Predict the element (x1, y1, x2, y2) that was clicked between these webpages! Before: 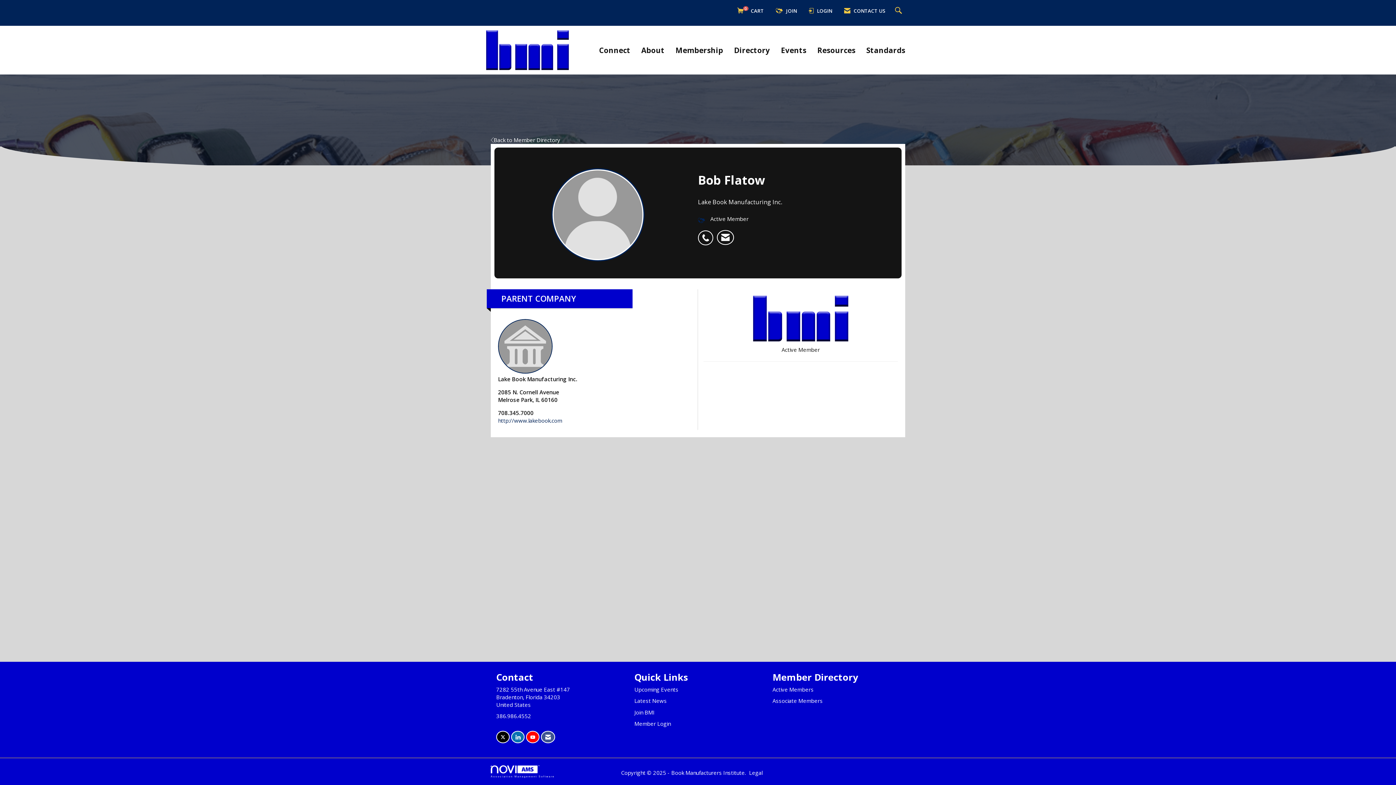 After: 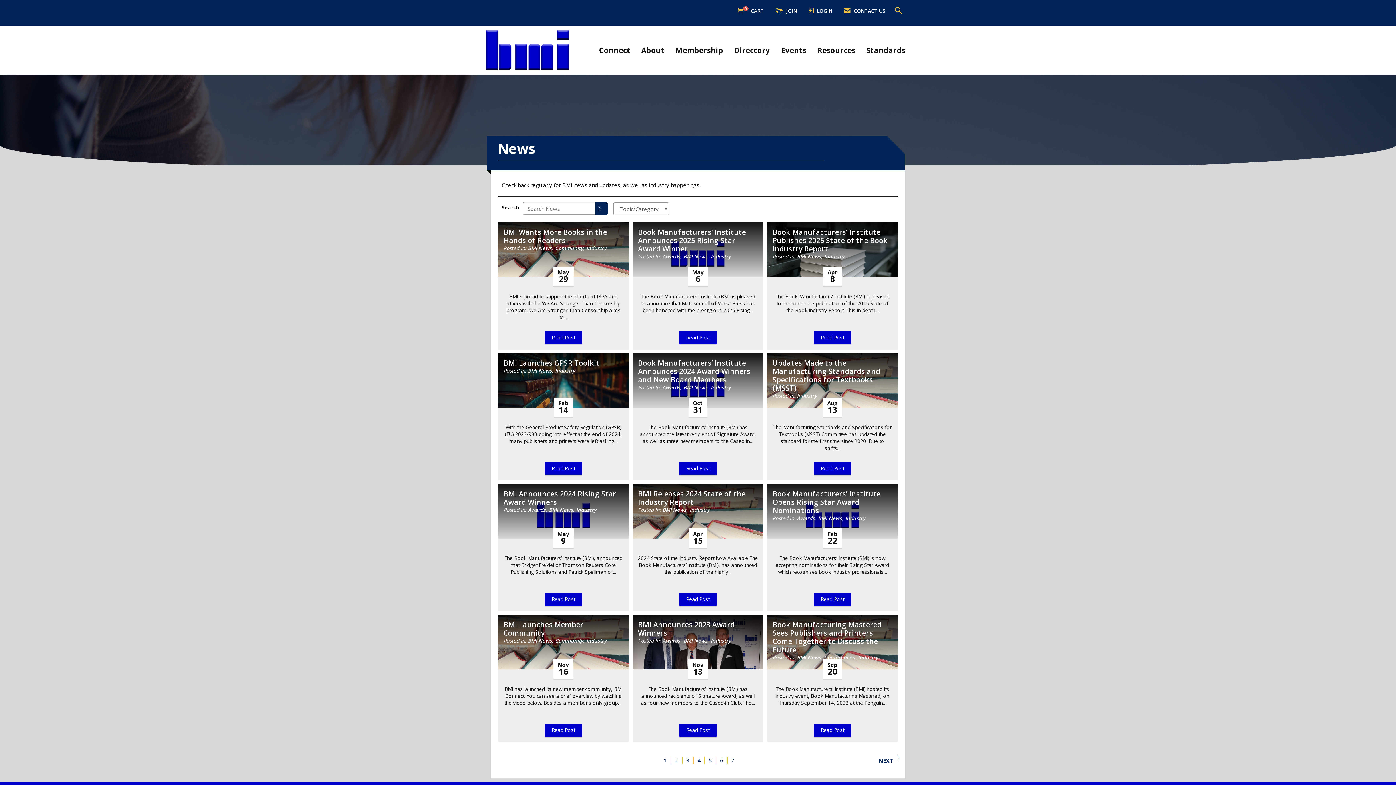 Action: bbox: (634, 697, 666, 704) label: Latest News